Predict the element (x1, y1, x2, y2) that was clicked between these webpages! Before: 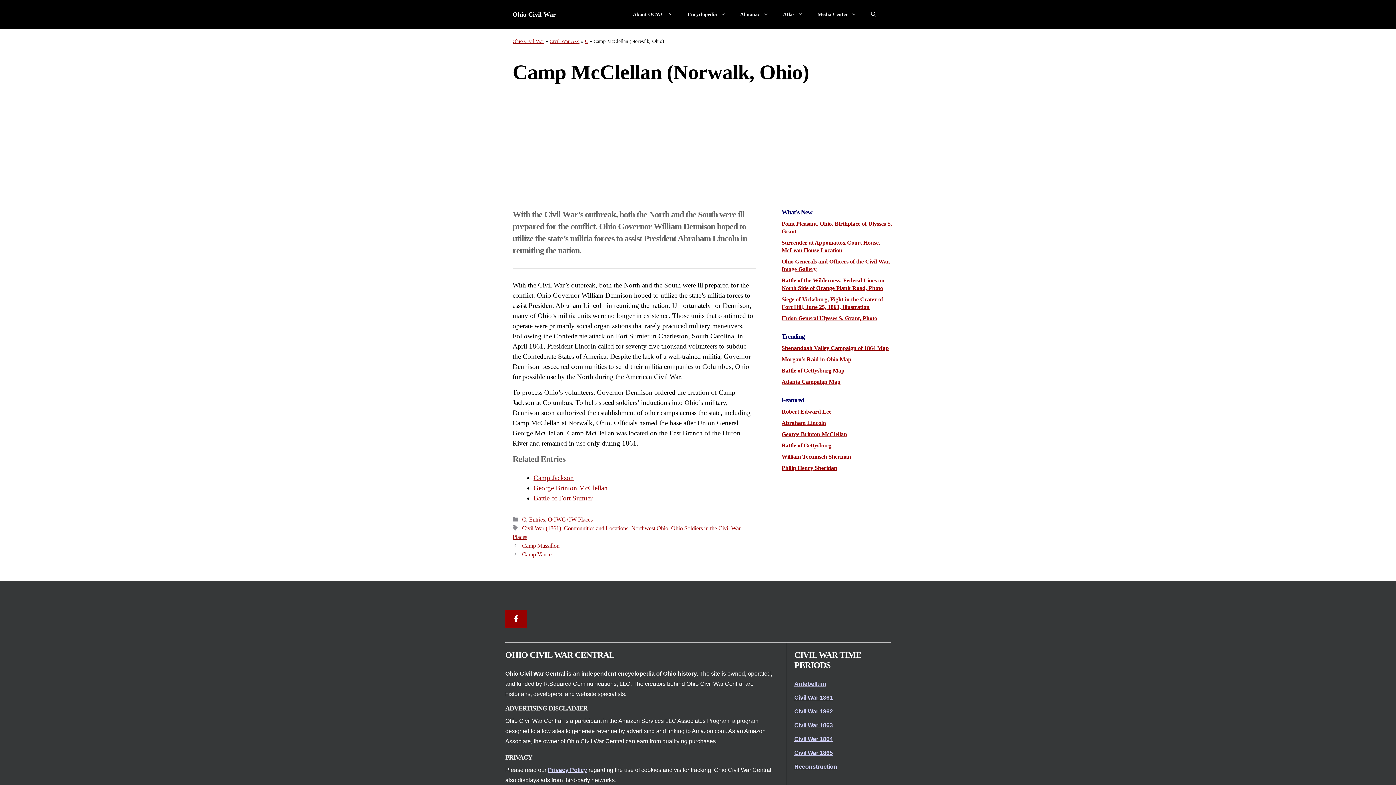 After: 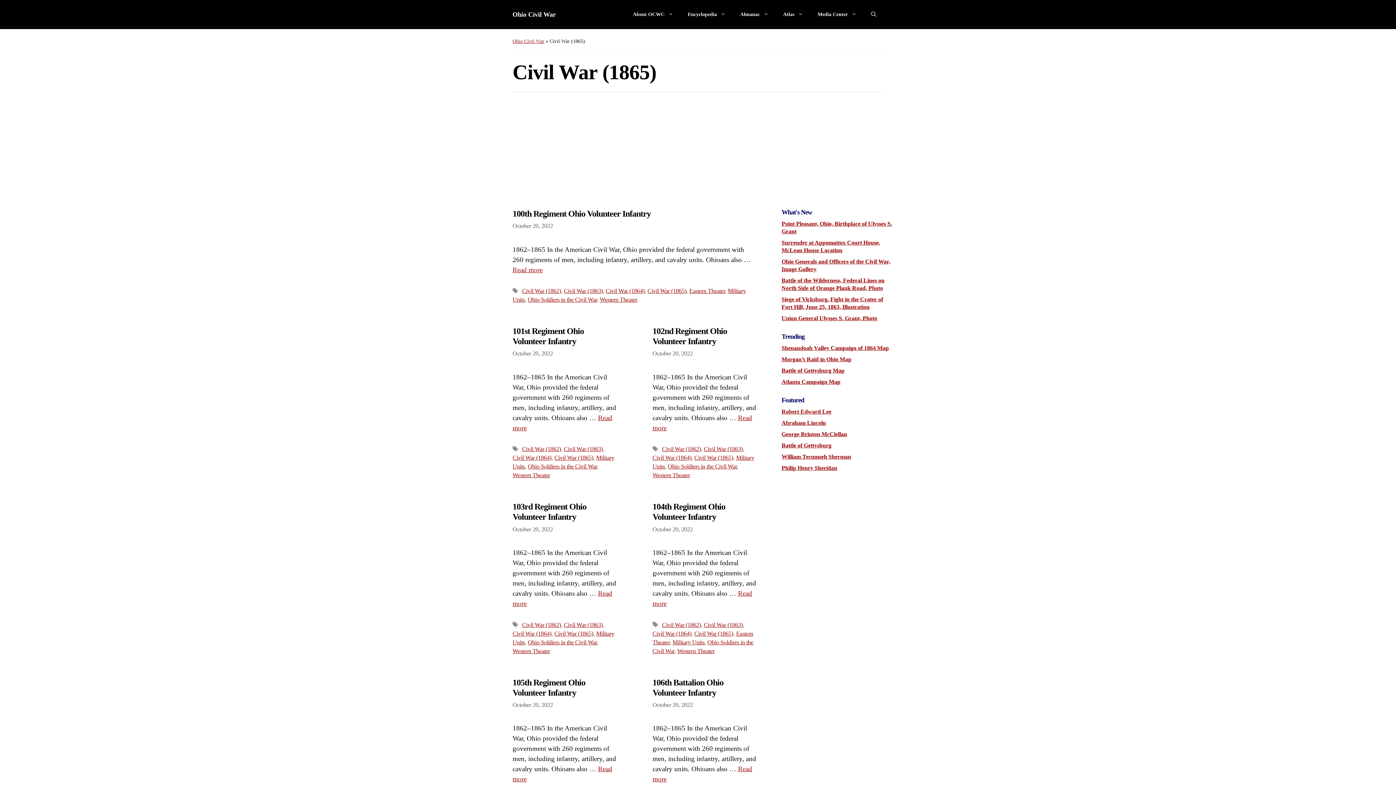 Action: bbox: (794, 750, 833, 756) label: Civil War 1865